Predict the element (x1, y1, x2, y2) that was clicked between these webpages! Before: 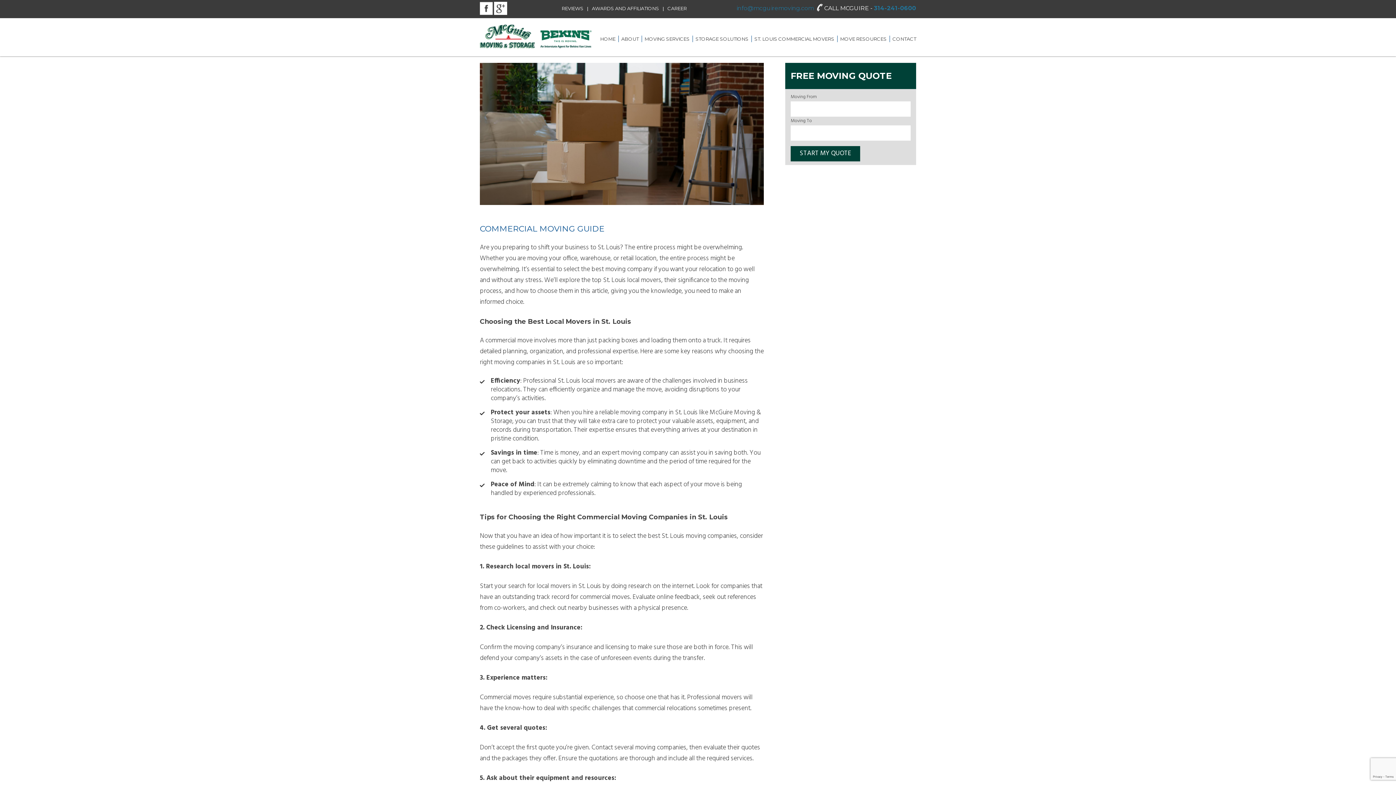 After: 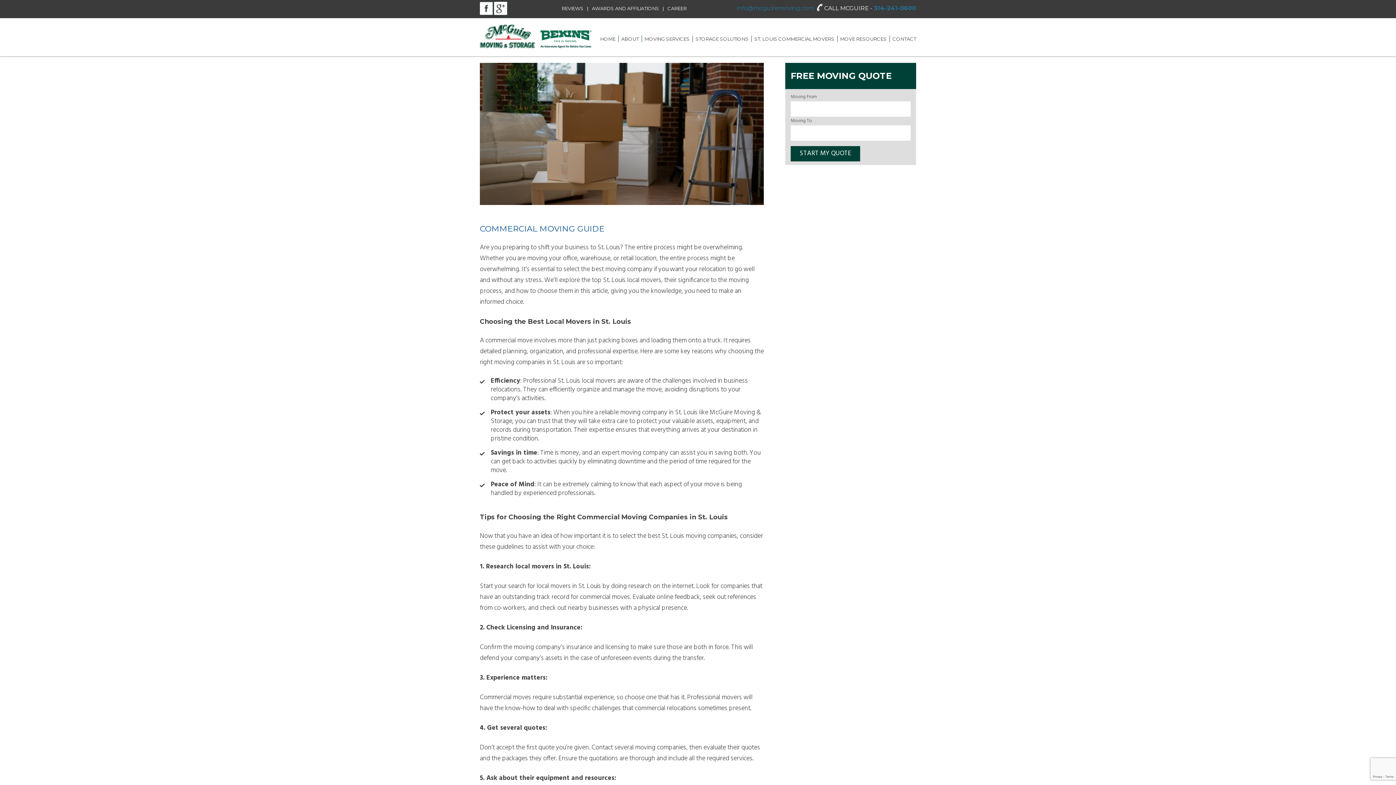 Action: bbox: (494, 1, 507, 16)